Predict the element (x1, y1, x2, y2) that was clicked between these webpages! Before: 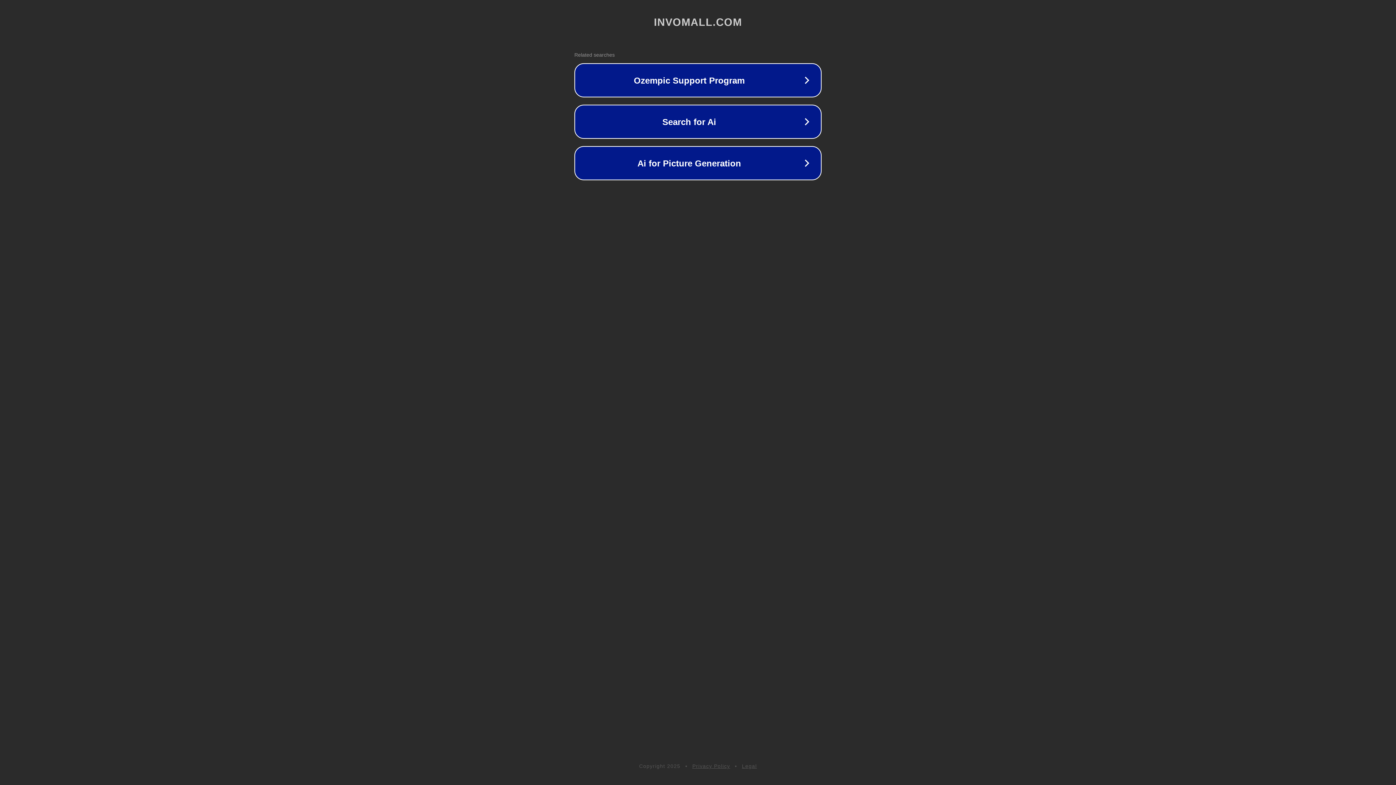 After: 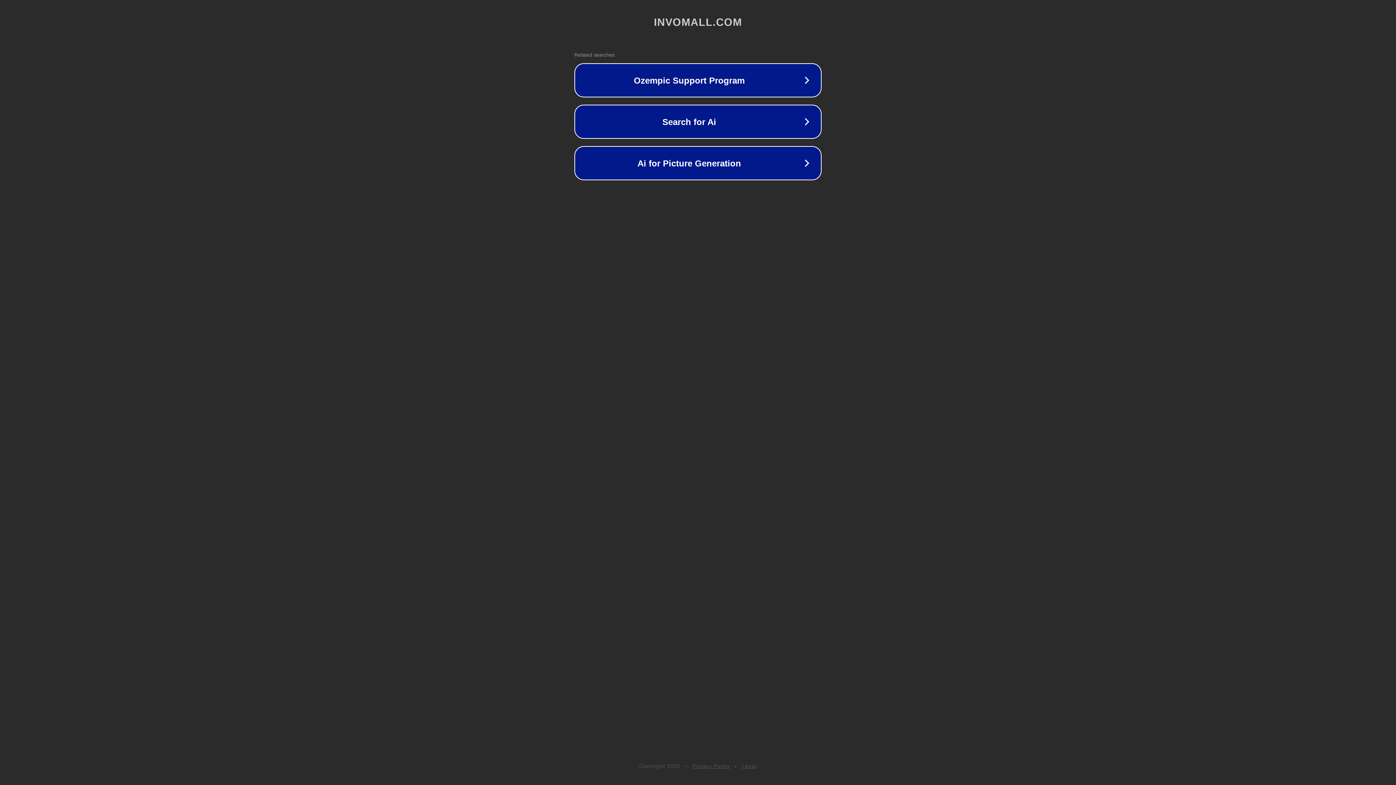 Action: label: Legal bbox: (742, 763, 757, 769)